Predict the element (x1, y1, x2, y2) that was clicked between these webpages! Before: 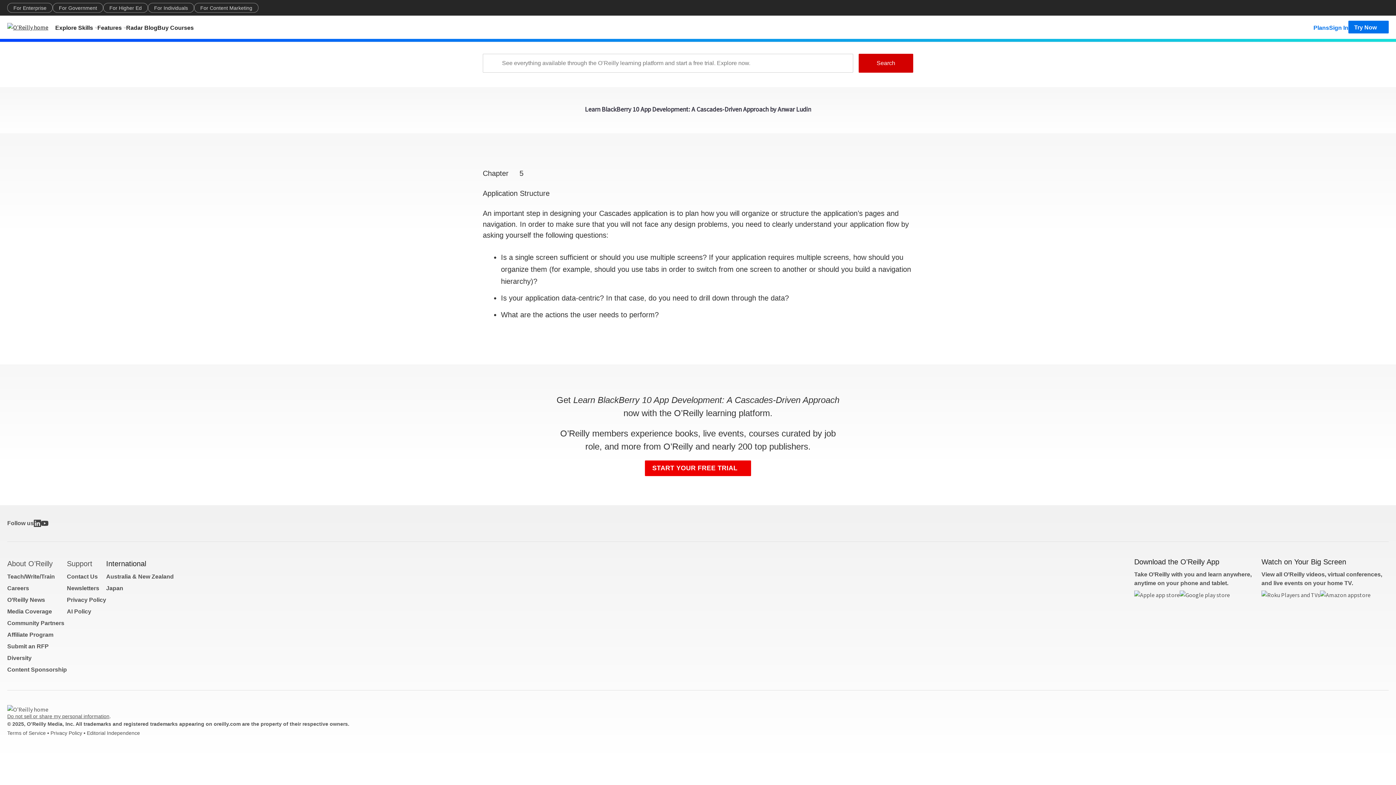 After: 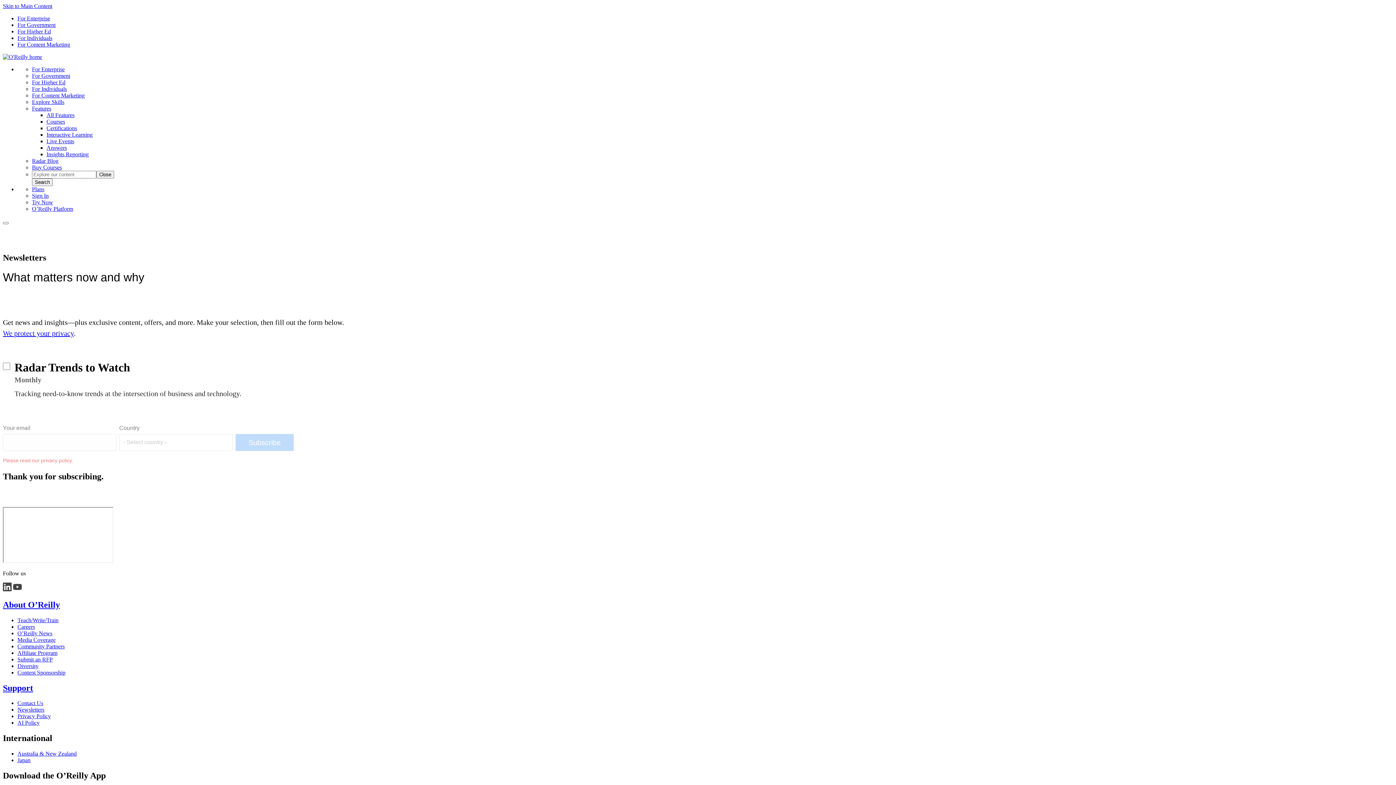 Action: bbox: (66, 585, 99, 591) label: Newsletters